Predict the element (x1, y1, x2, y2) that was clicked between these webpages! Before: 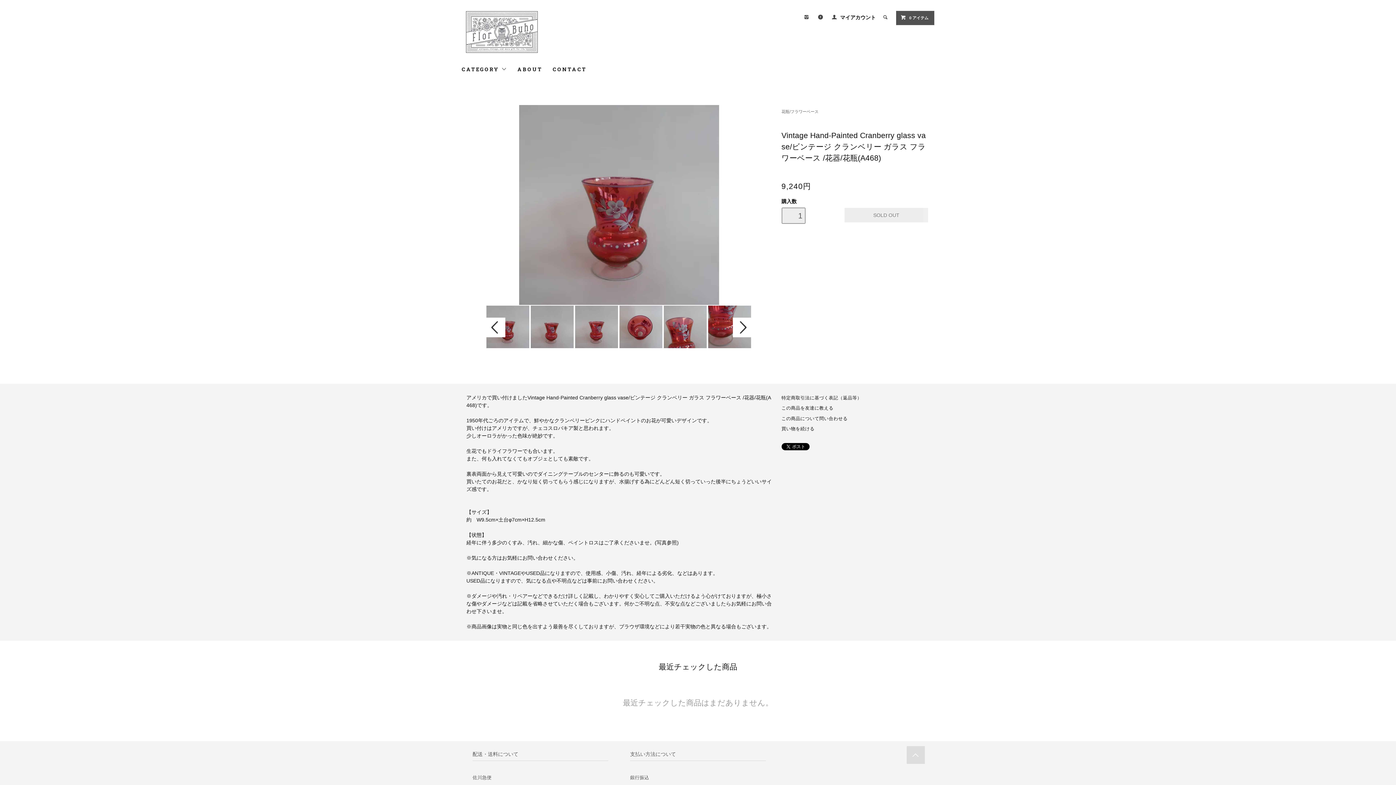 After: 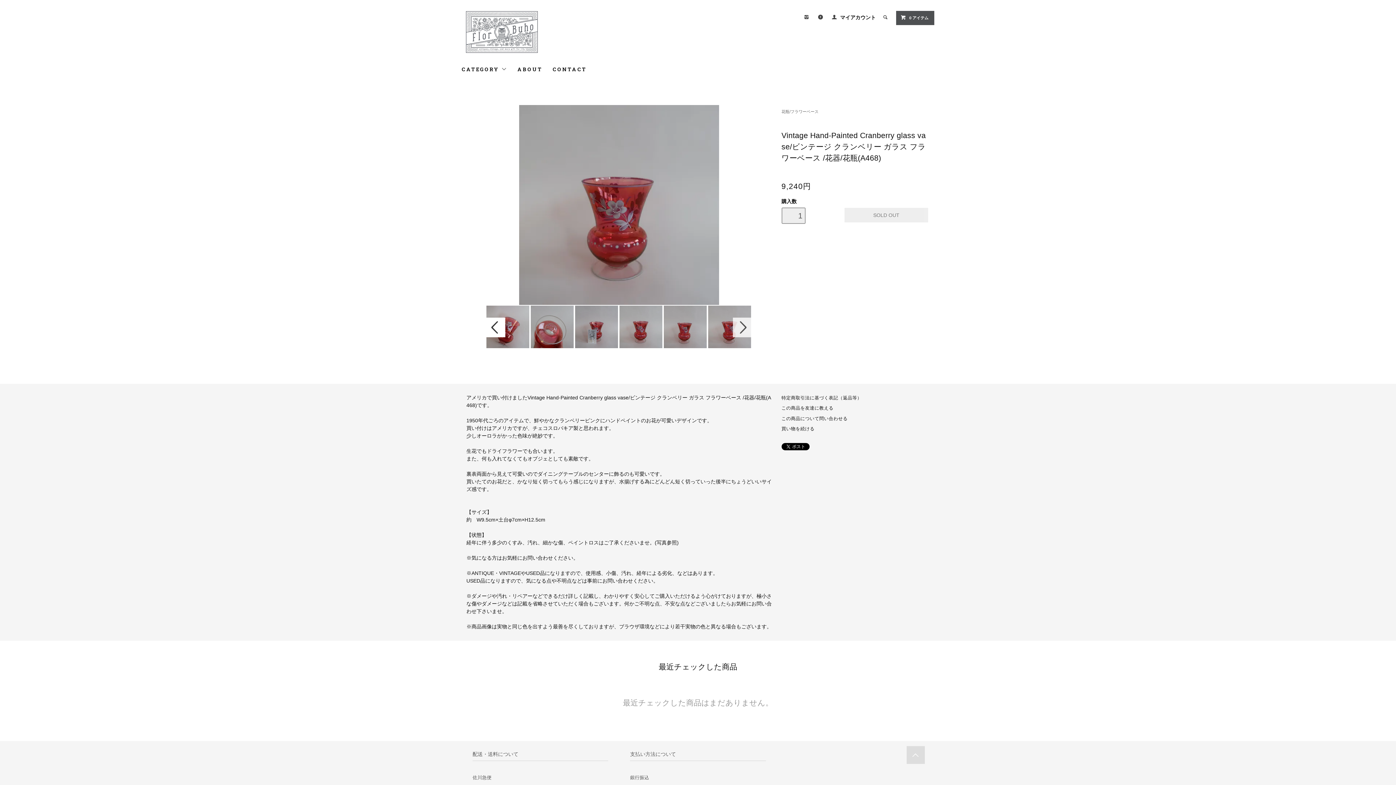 Action: bbox: (733, 317, 752, 337) label: Next